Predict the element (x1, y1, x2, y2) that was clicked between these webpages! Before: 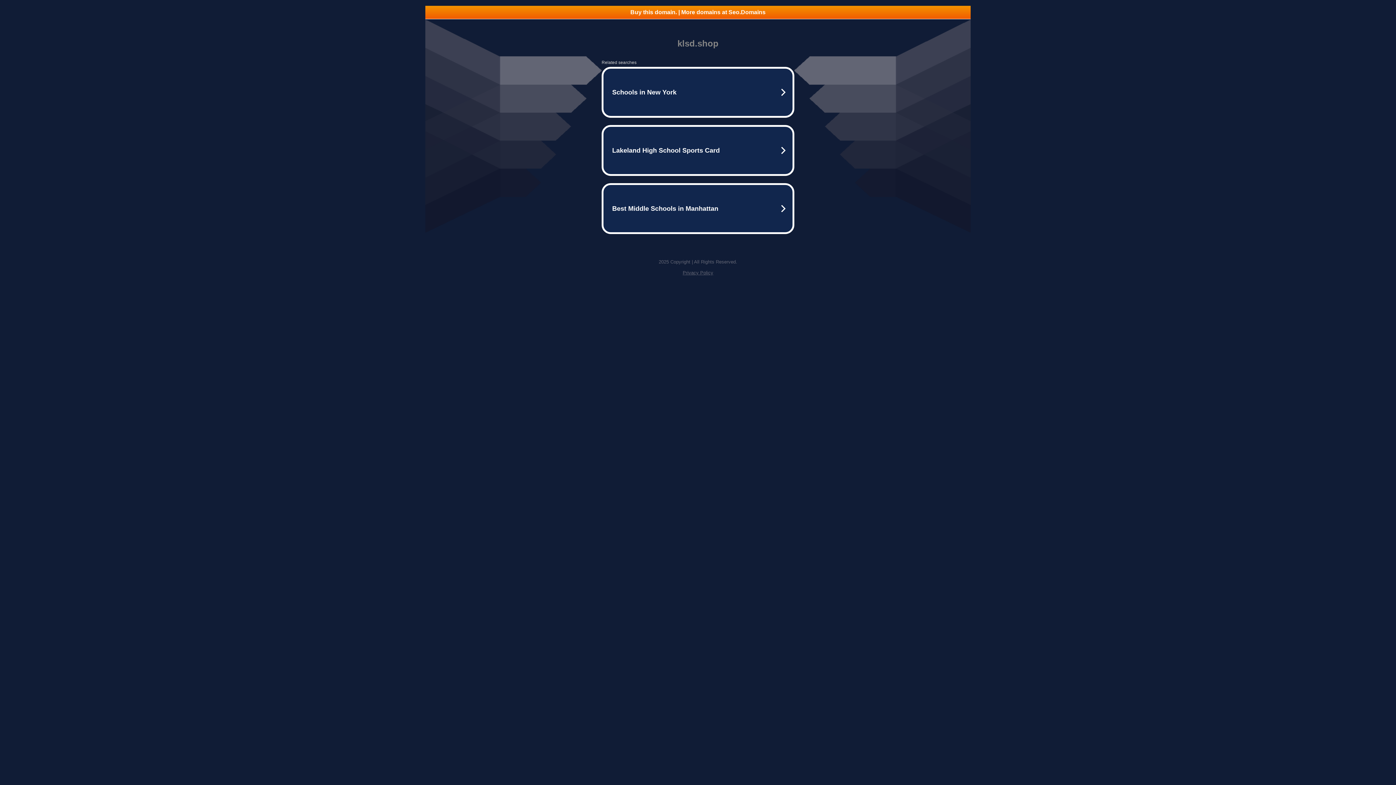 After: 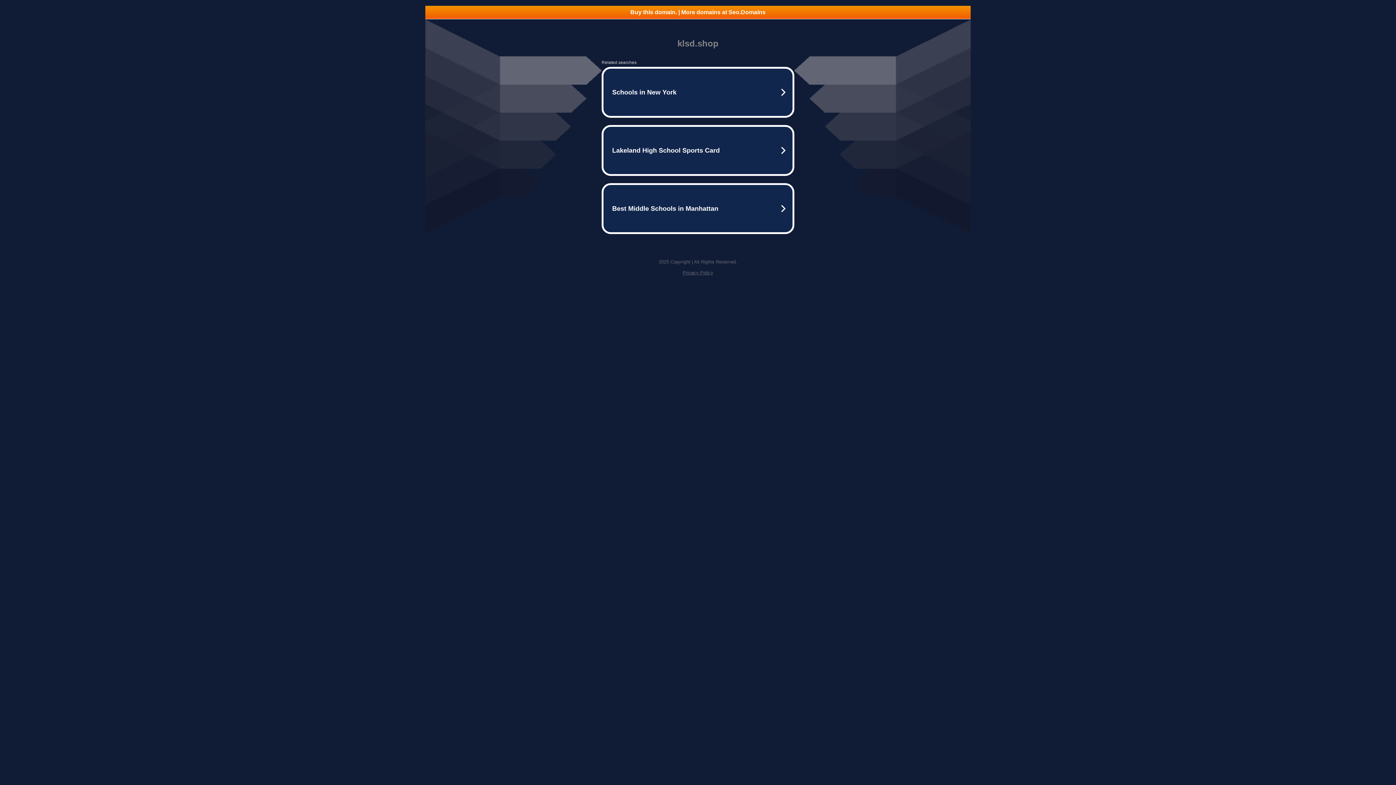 Action: label: Privacy Policy bbox: (682, 270, 713, 275)